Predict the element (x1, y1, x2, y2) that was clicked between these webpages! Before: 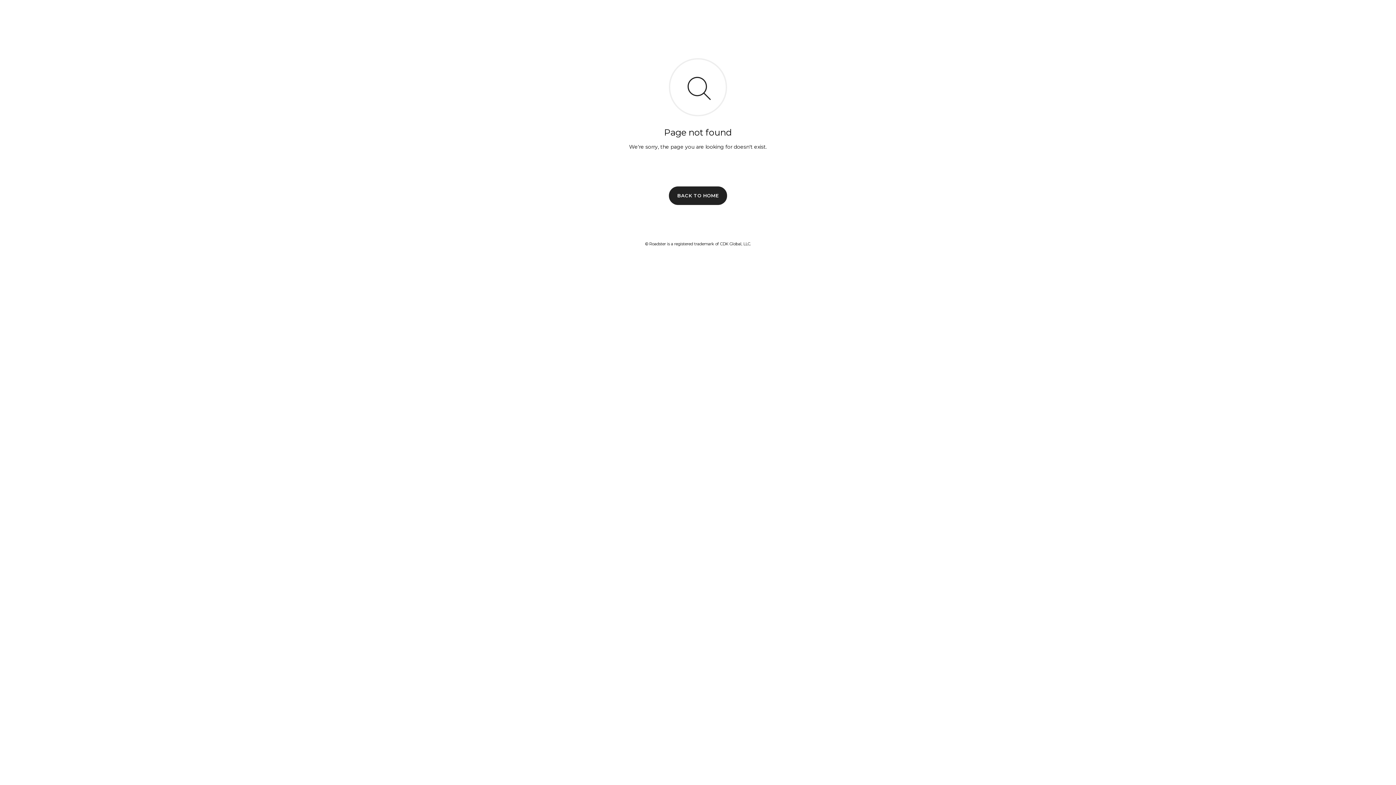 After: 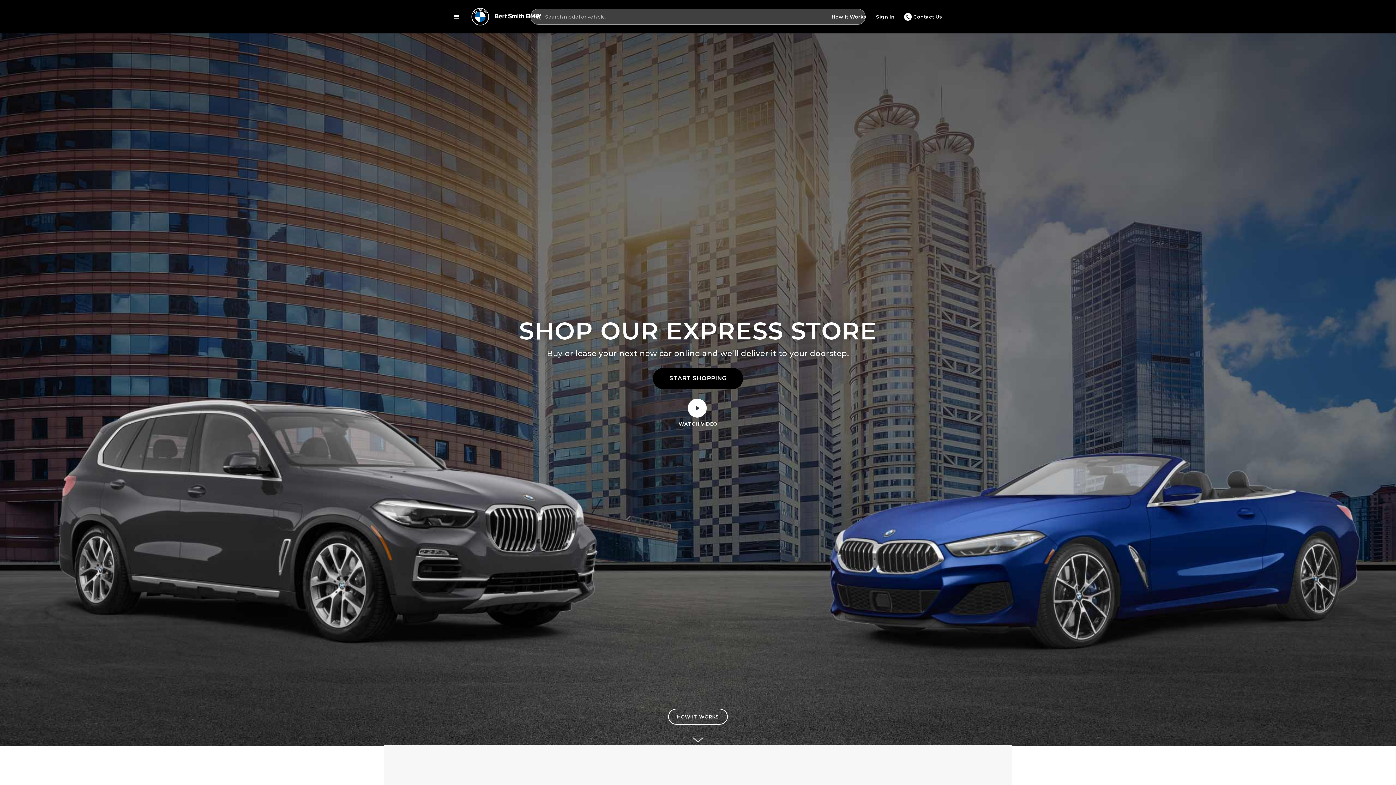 Action: label: BACK TO HOME bbox: (669, 186, 727, 204)